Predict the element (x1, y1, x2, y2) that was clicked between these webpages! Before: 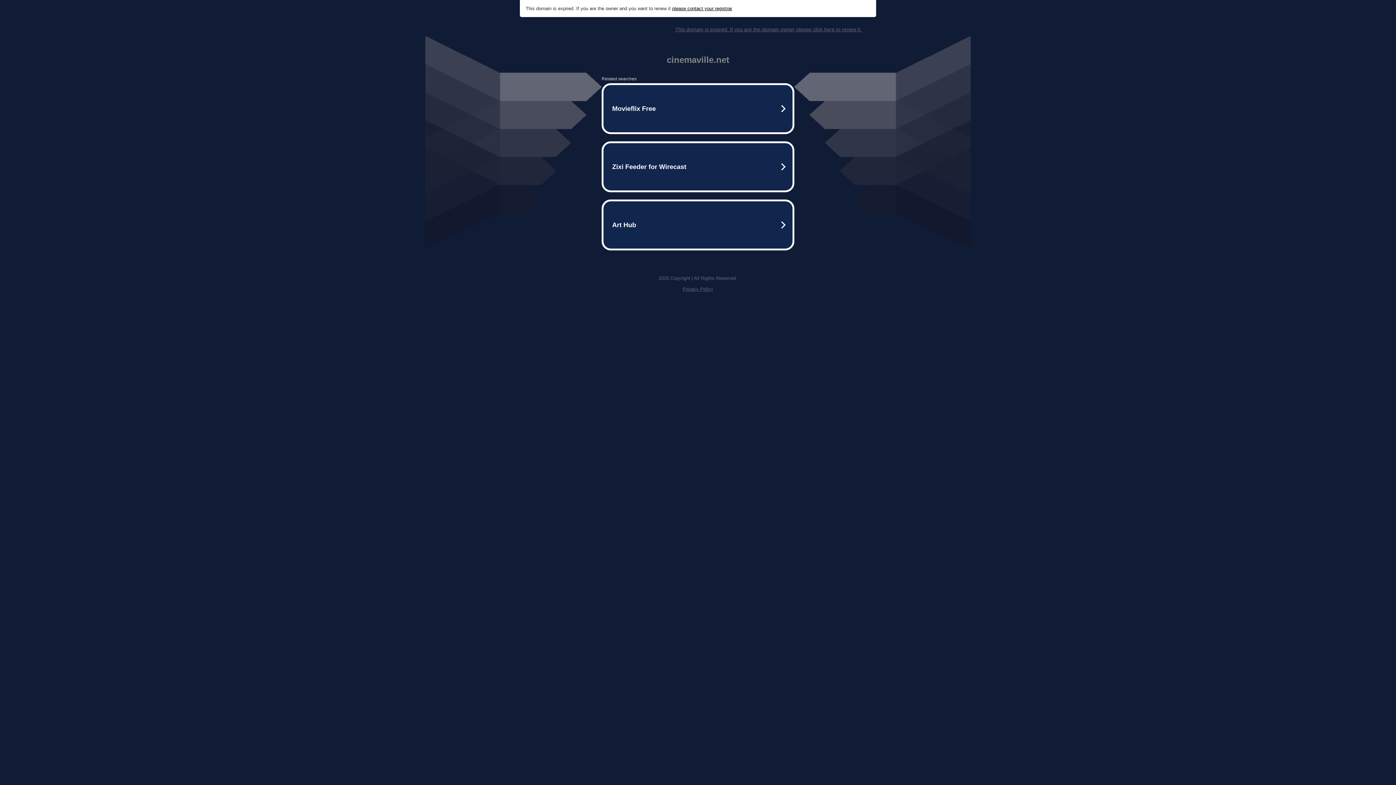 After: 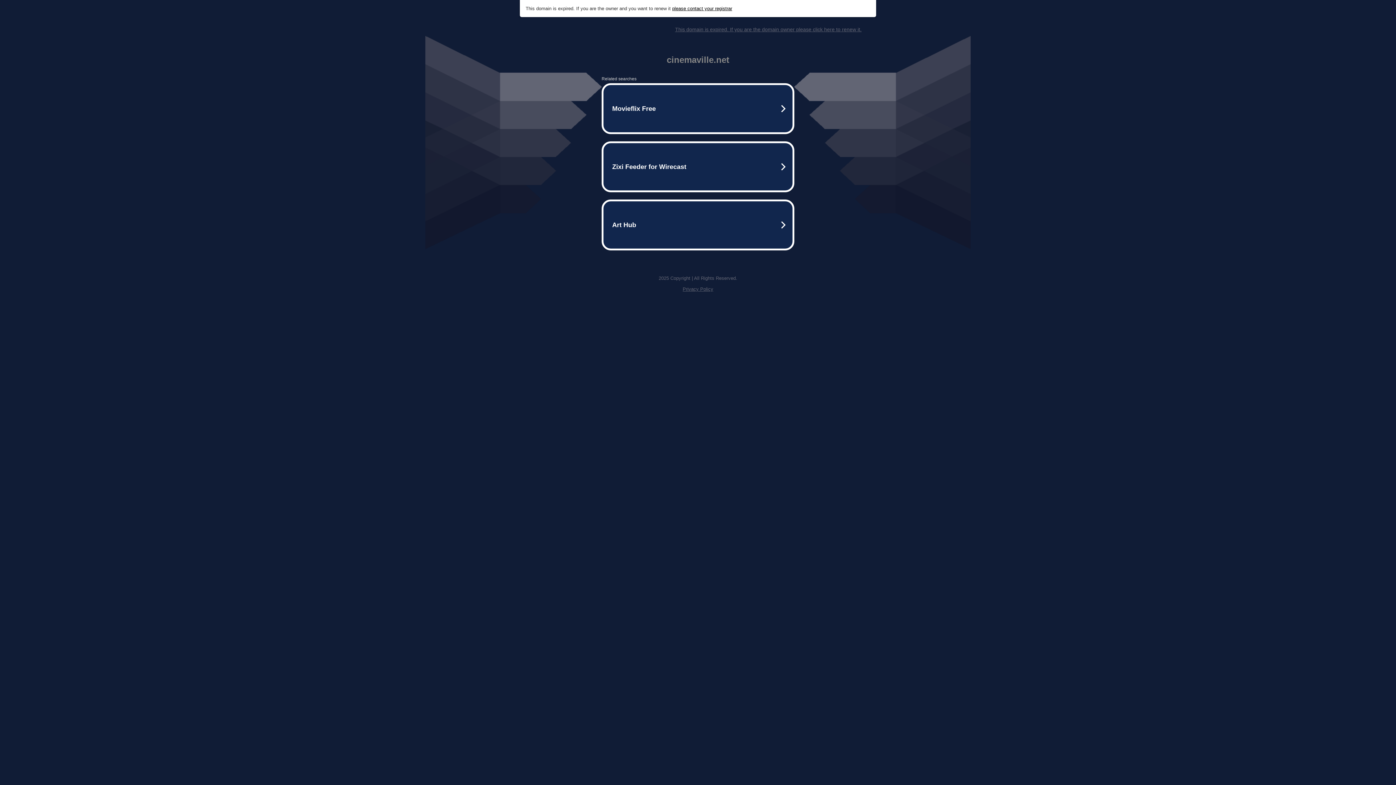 Action: label: Privacy Policy bbox: (682, 286, 713, 292)